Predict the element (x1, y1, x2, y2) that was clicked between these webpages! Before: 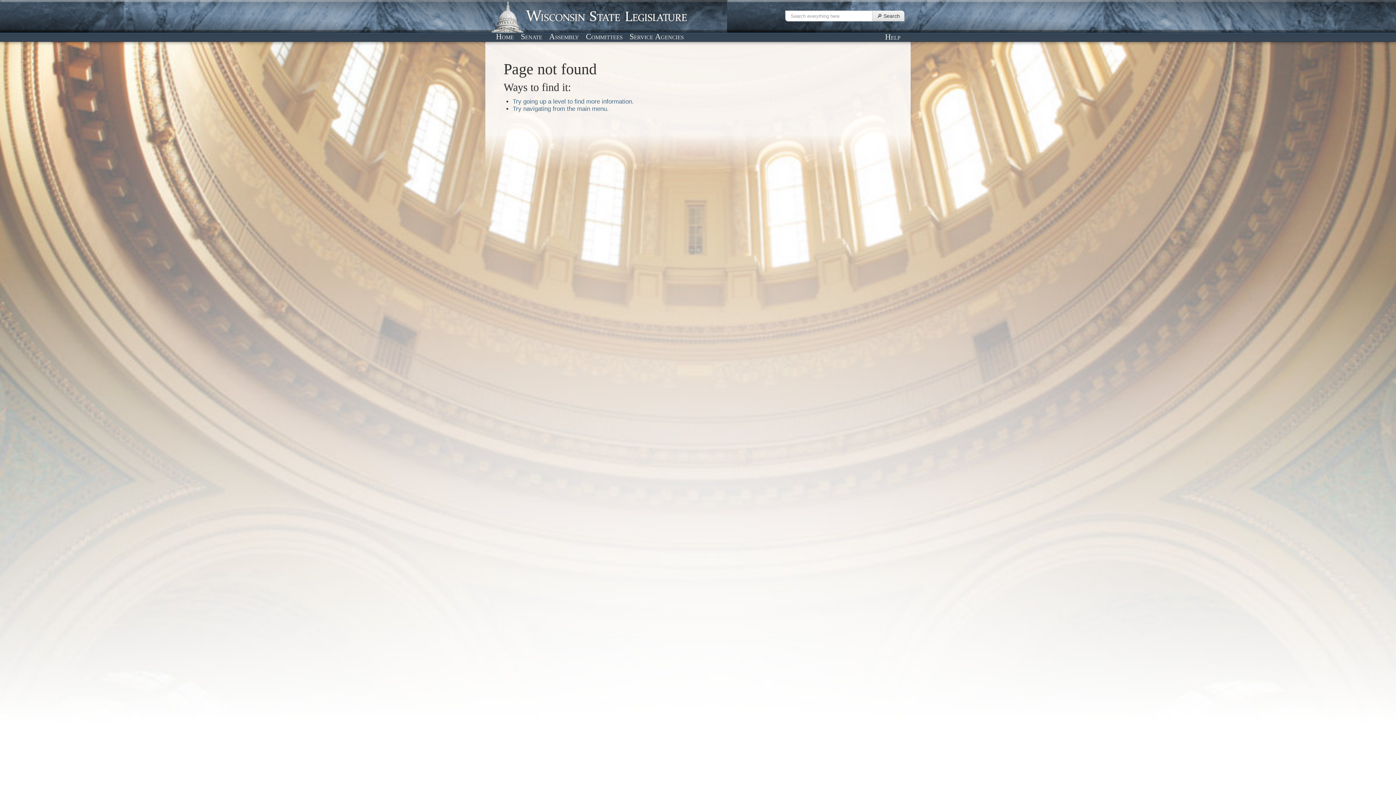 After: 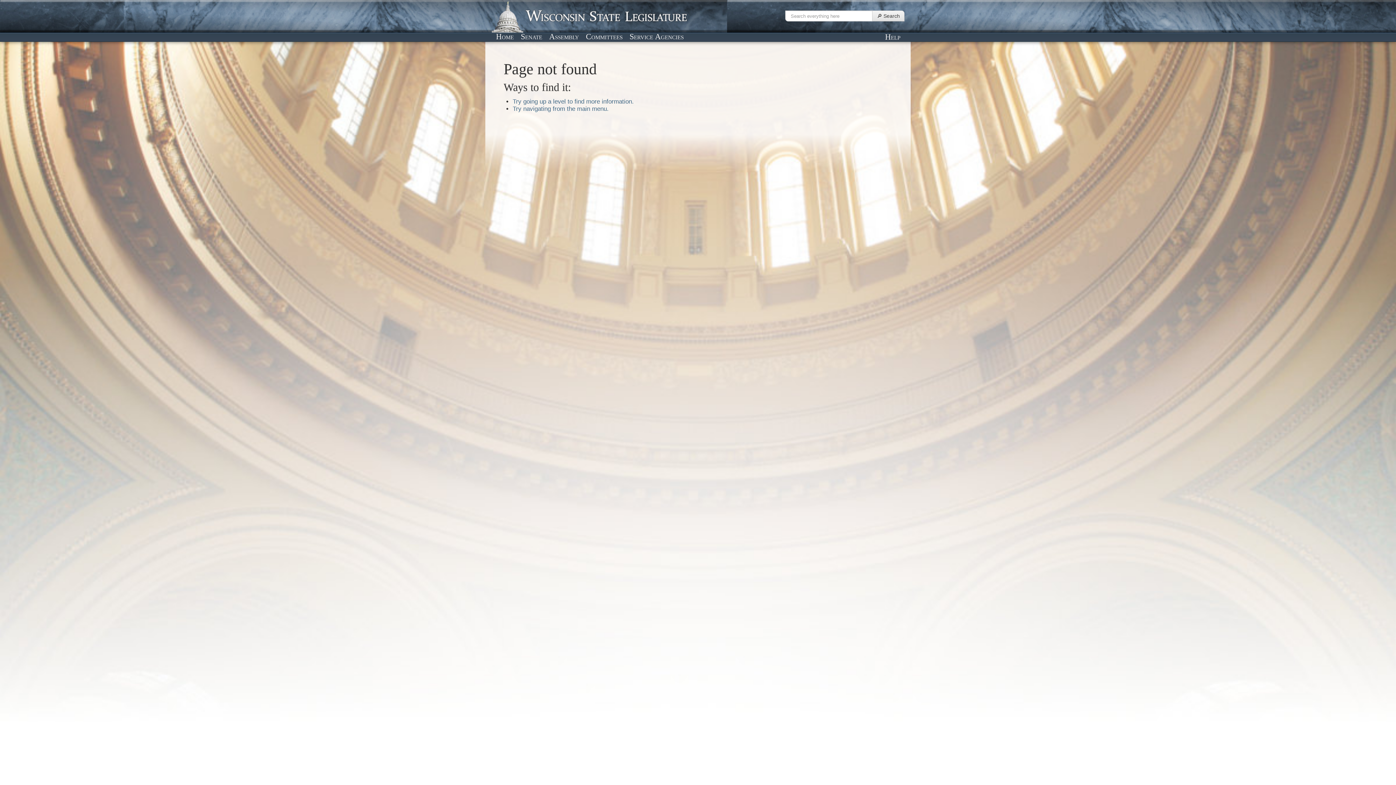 Action: label: Try going up a level to find more information. bbox: (512, 98, 633, 105)